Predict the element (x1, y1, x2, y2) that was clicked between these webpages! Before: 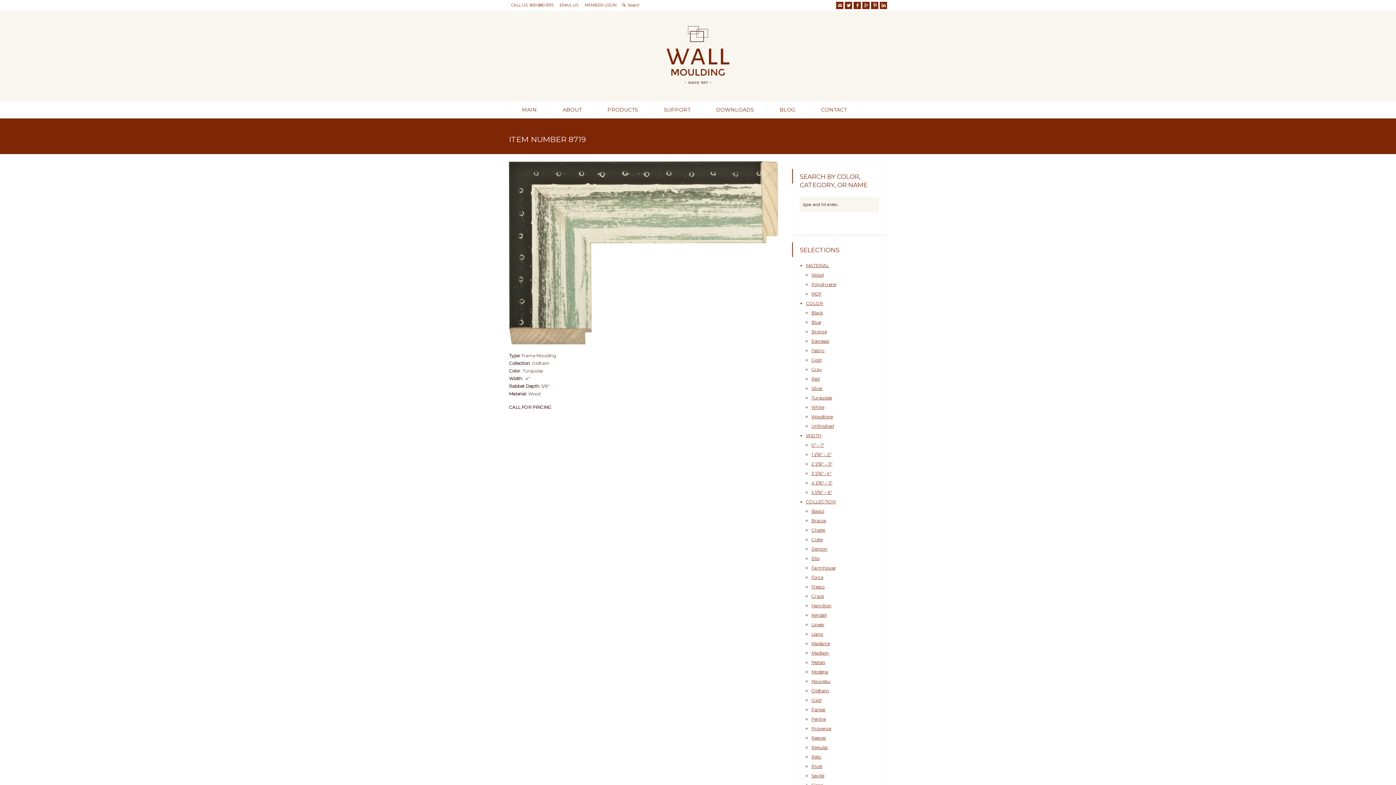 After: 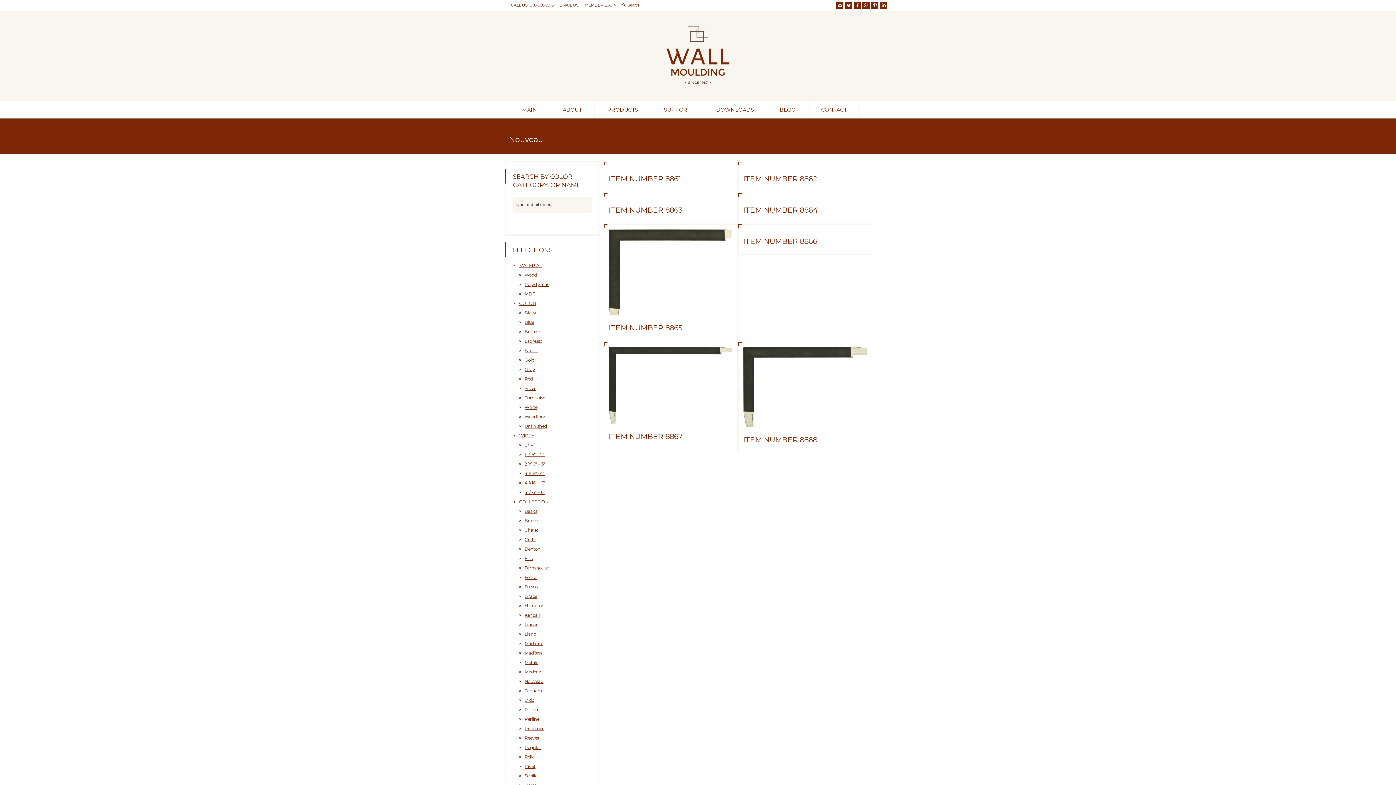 Action: label: Nouveau bbox: (811, 678, 830, 684)